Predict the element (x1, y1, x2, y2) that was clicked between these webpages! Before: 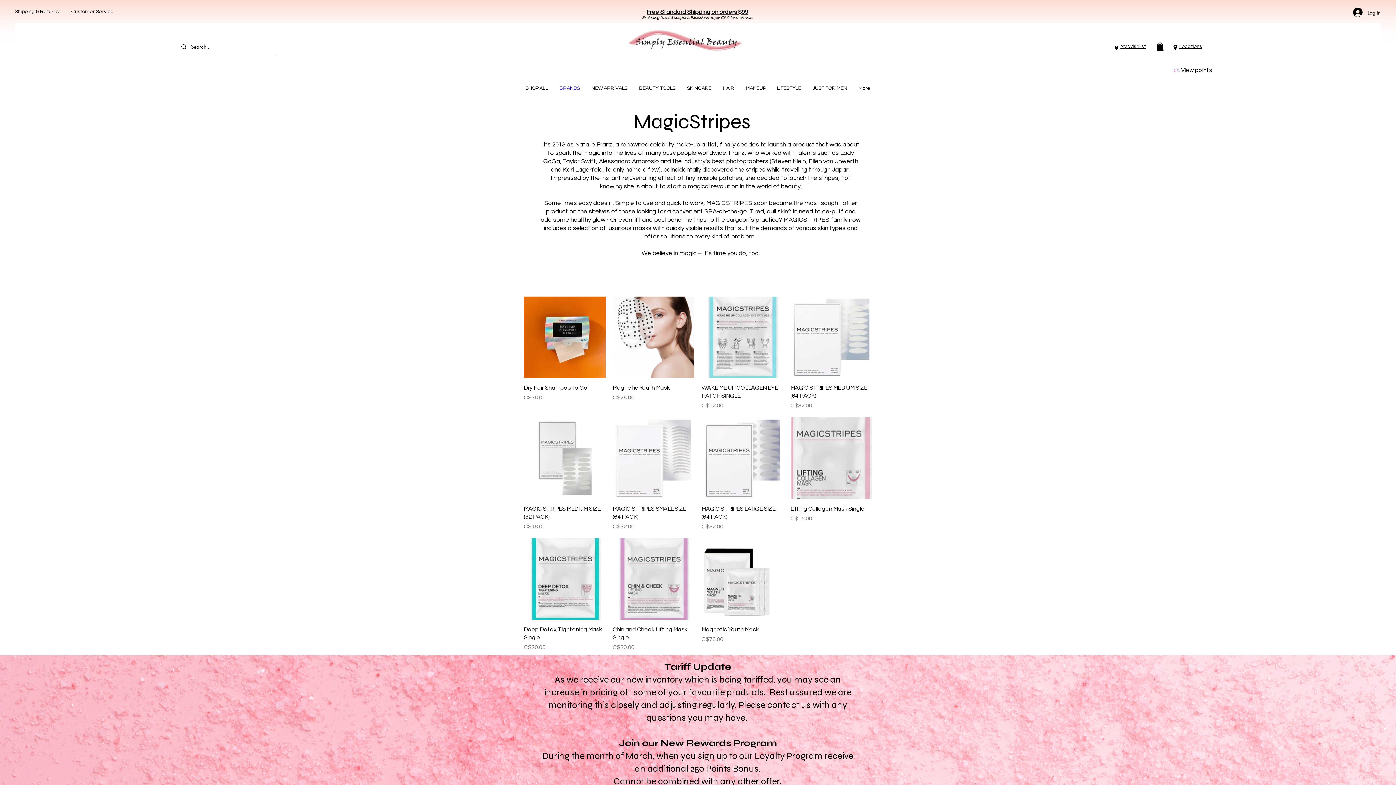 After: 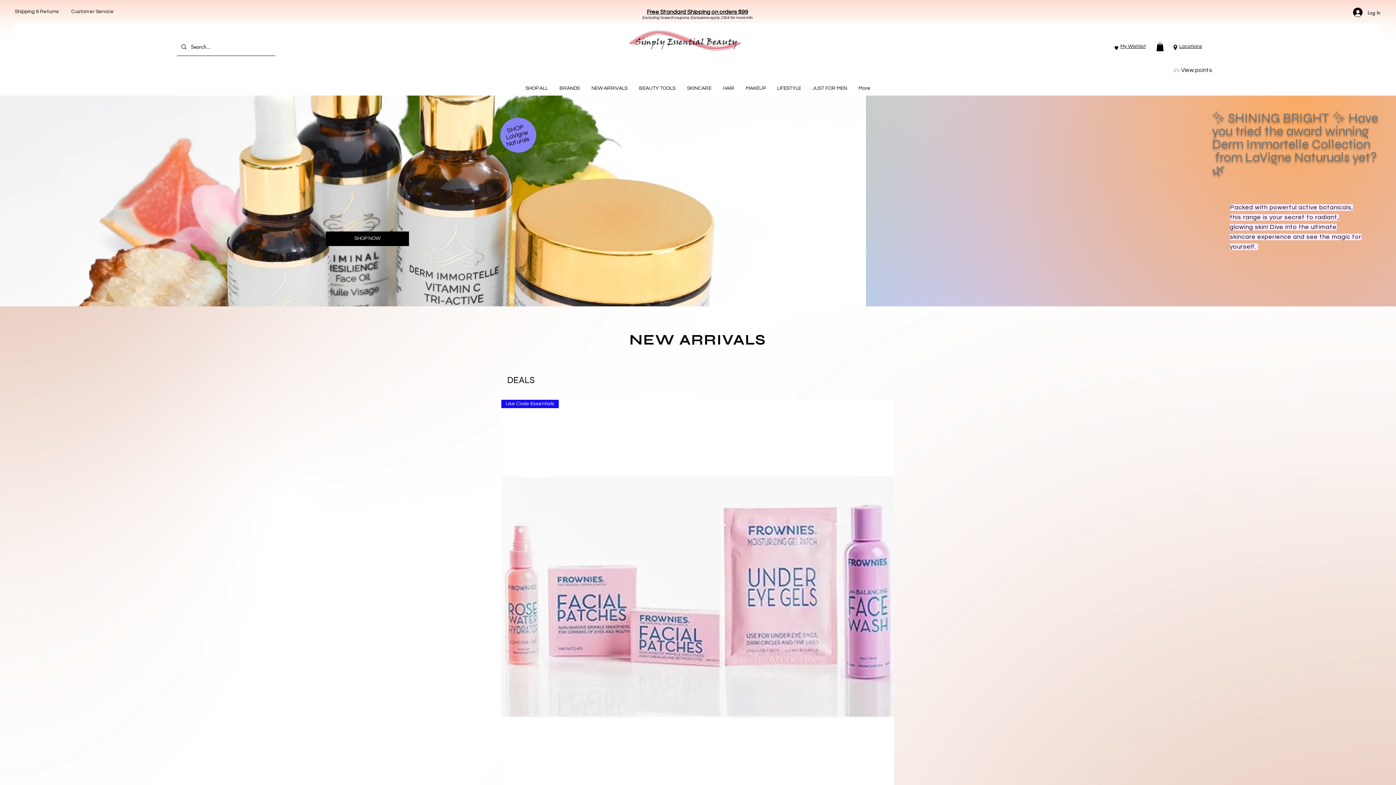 Action: bbox: (629, 26, 744, 56)